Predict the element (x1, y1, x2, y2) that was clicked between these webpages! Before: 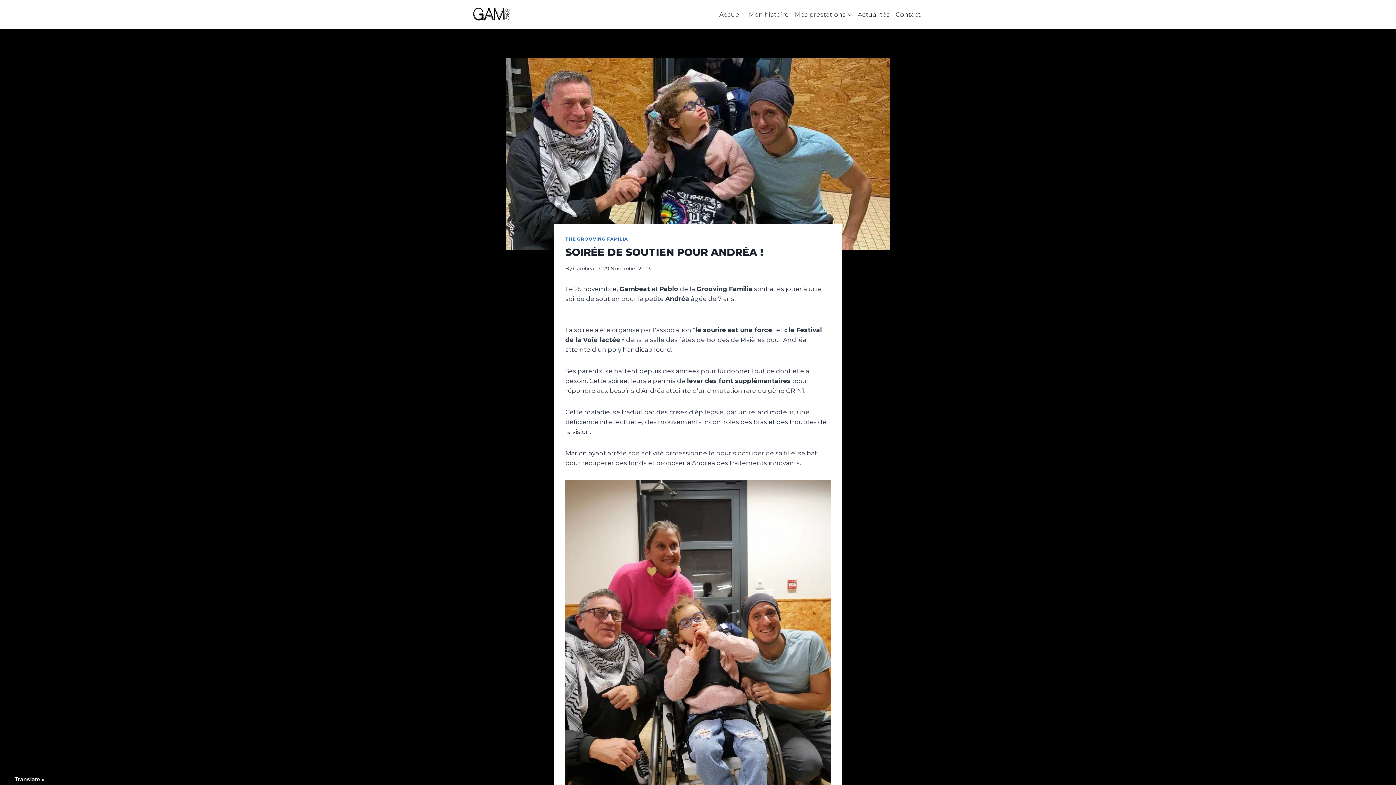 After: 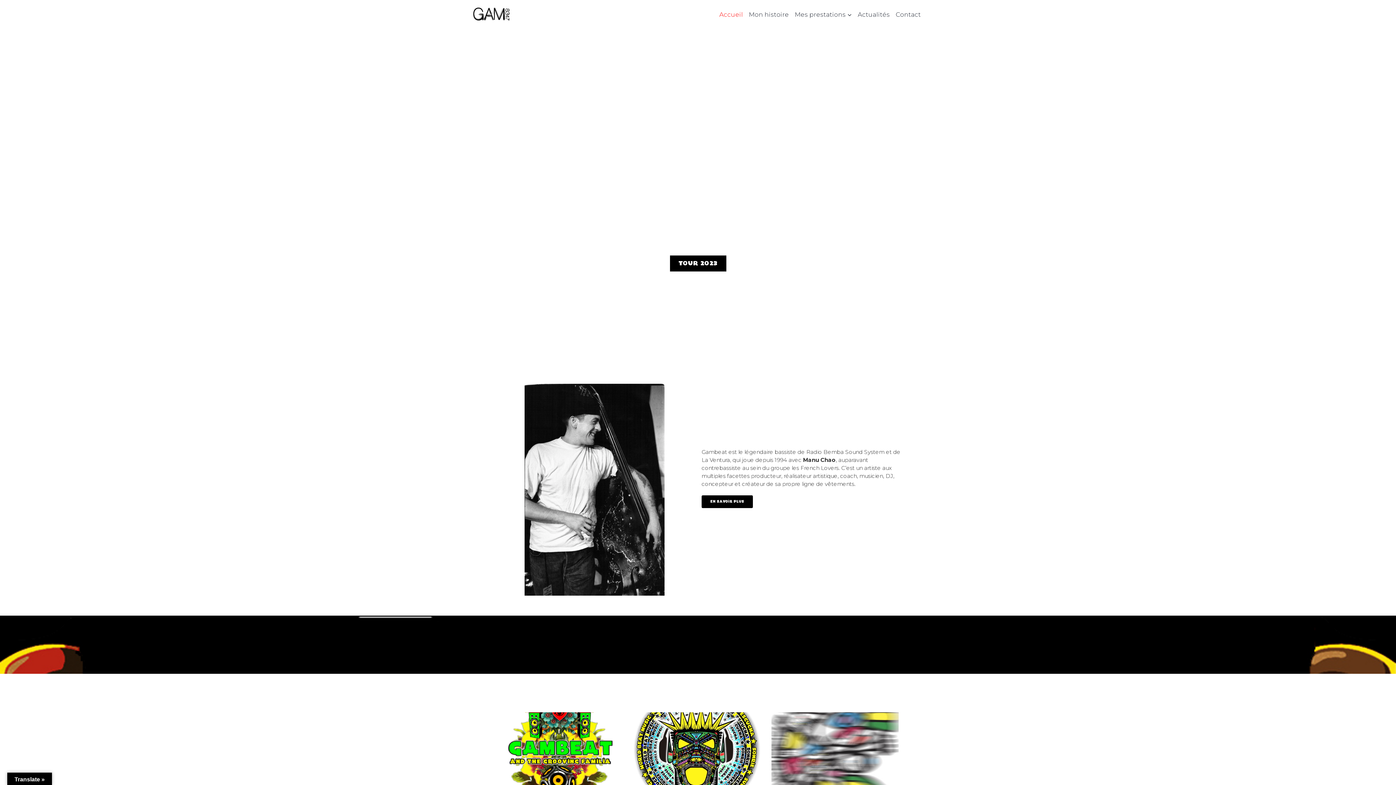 Action: label: Gambeat bbox: (573, 265, 596, 271)